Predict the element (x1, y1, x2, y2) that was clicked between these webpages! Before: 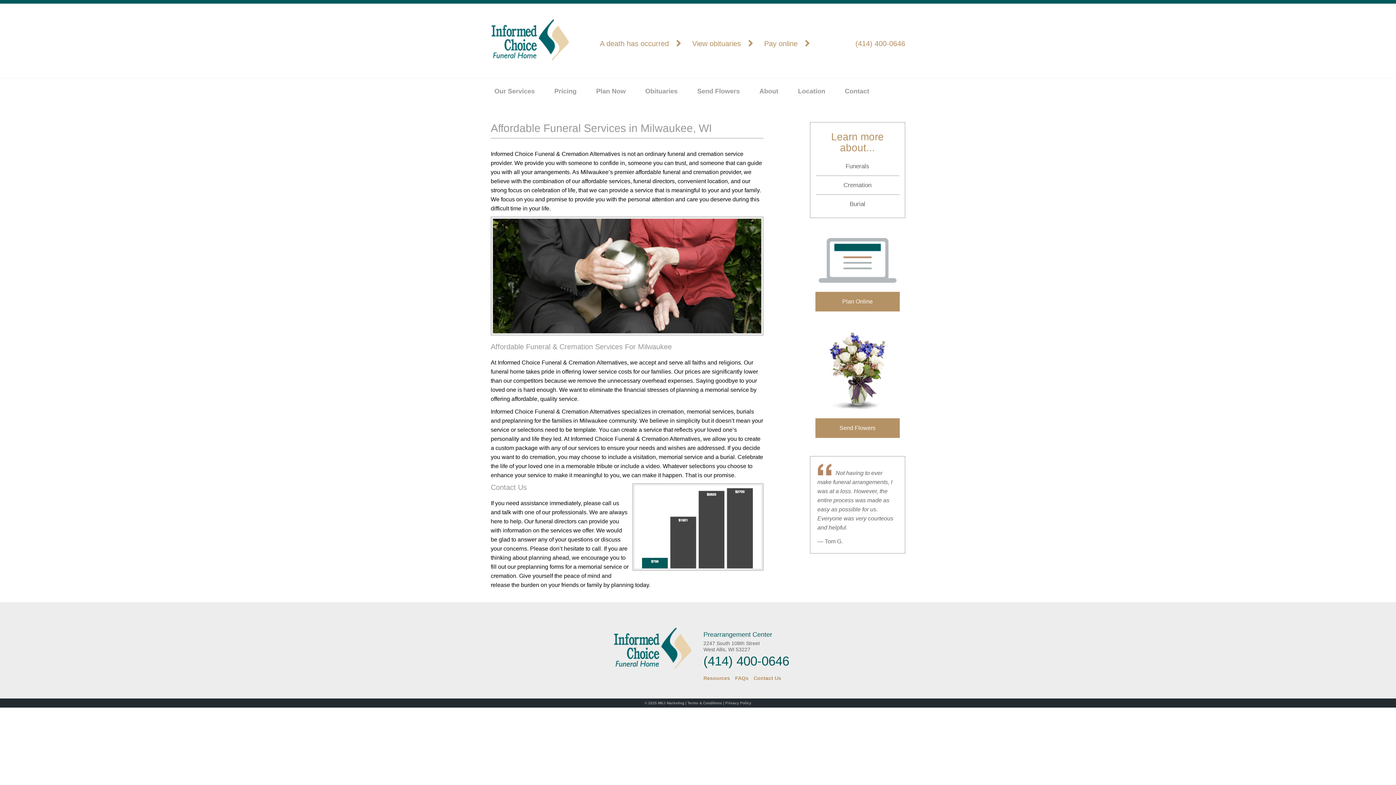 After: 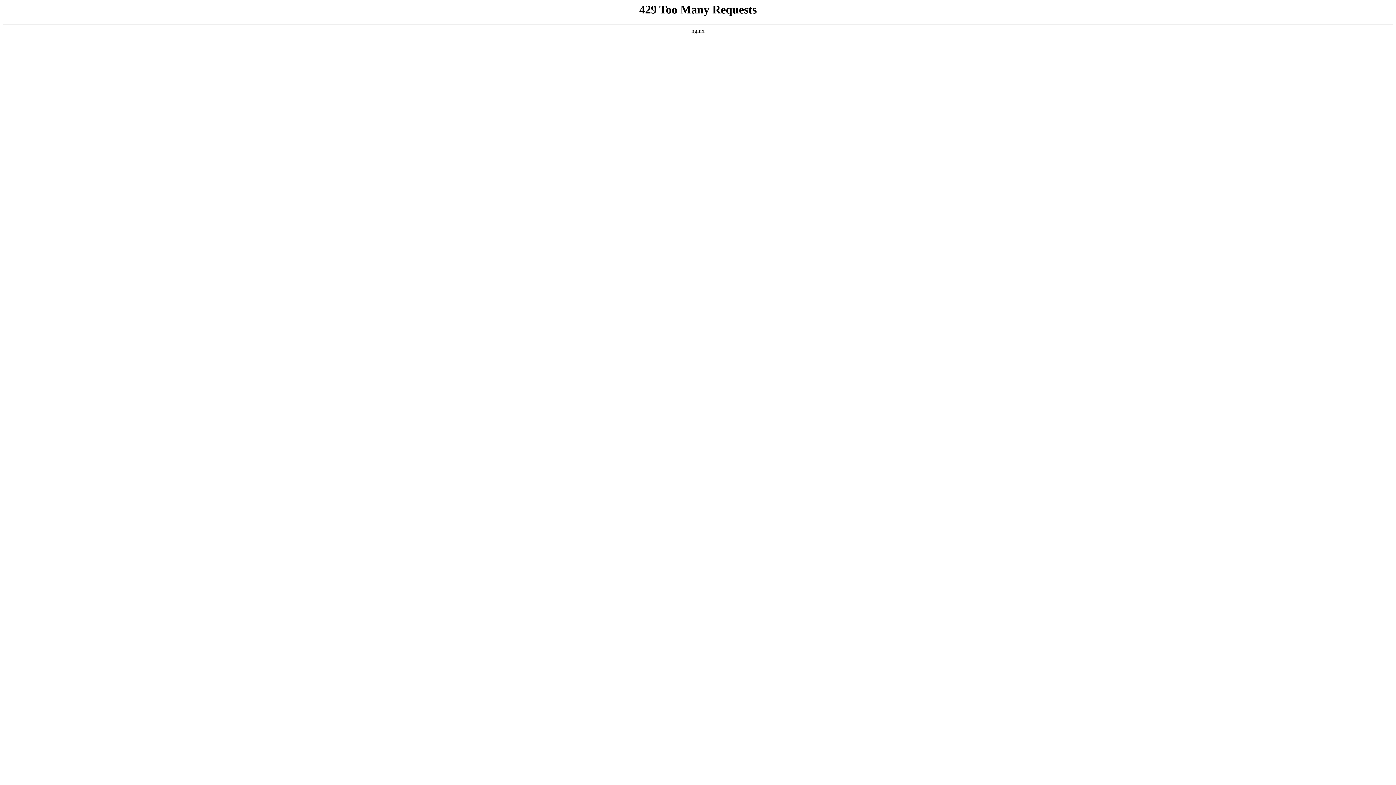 Action: bbox: (725, 701, 751, 705) label: Privacy Policy